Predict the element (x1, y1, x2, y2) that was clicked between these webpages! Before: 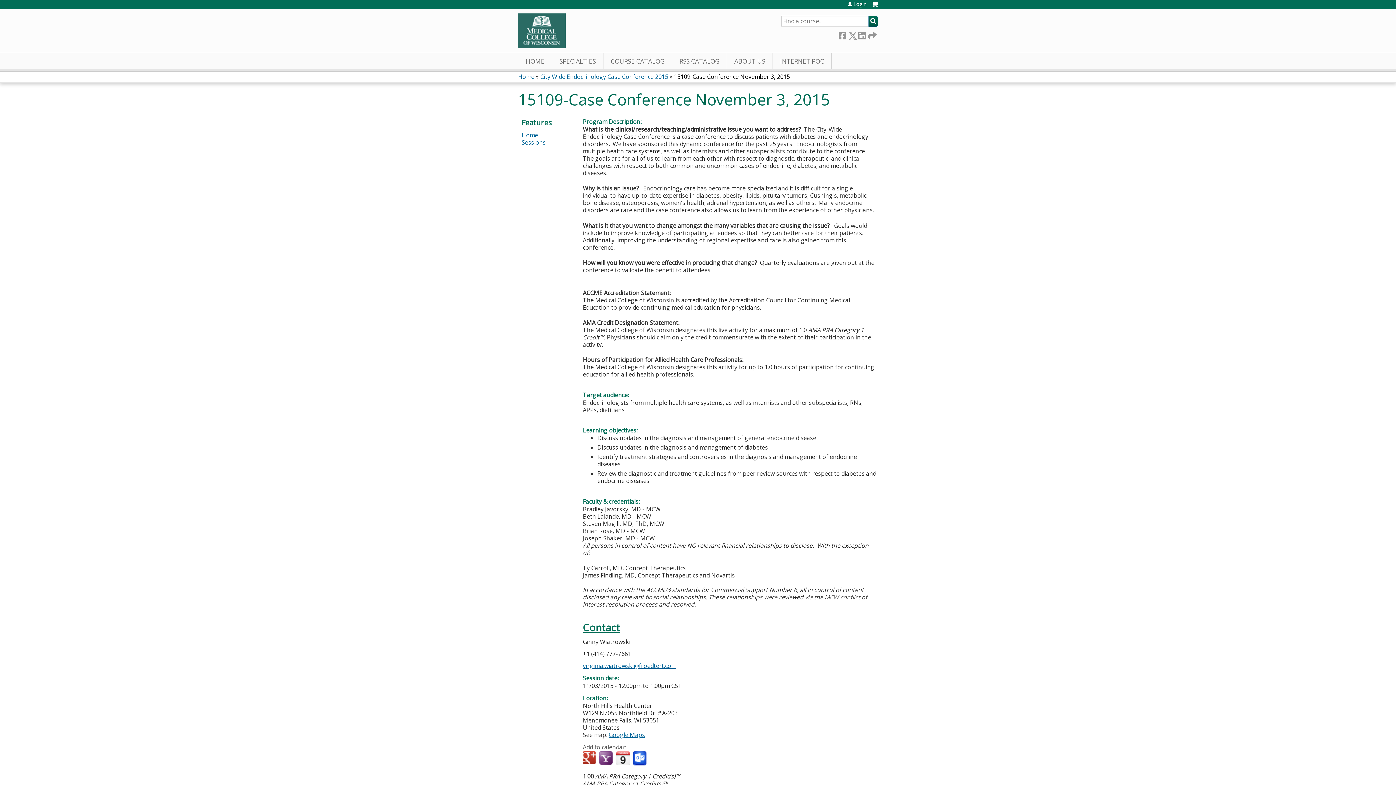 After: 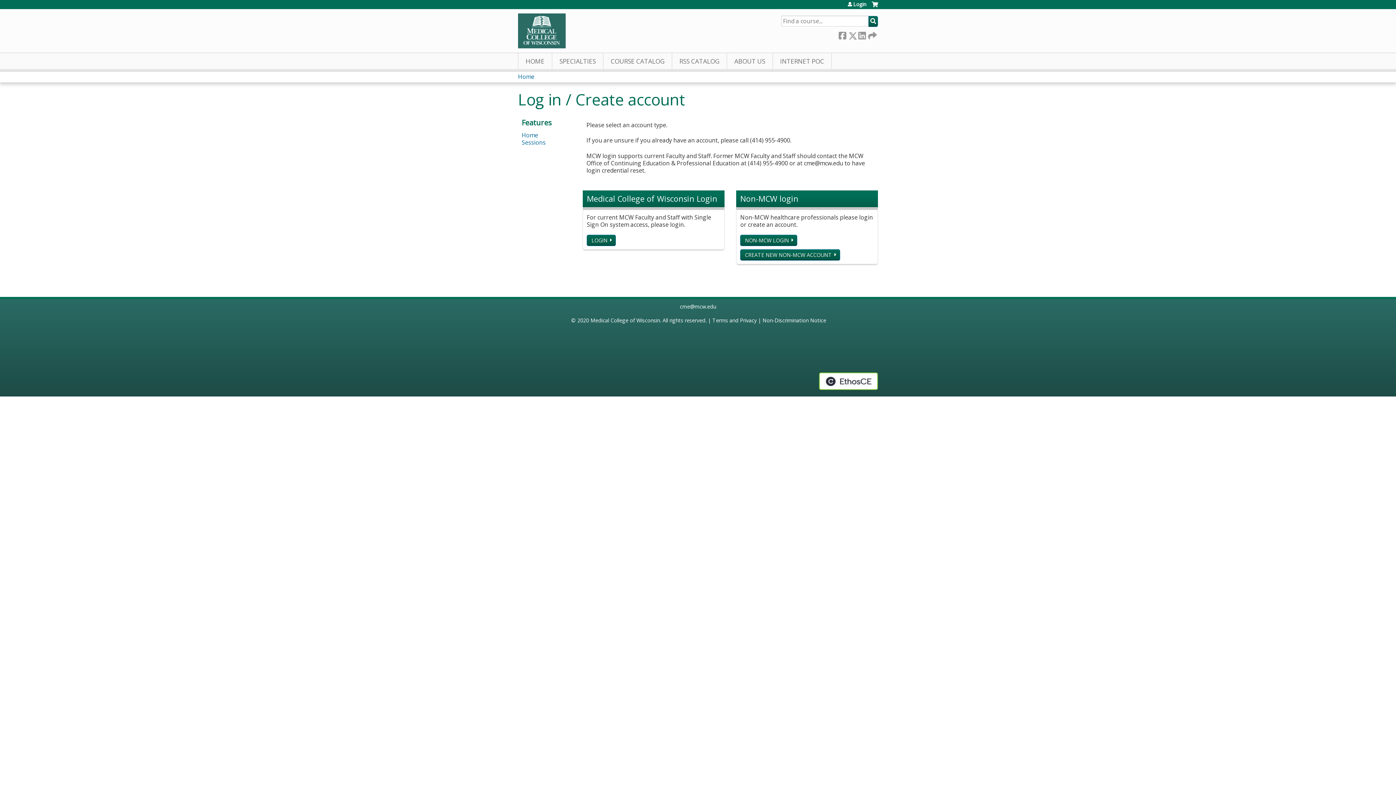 Action: label: Cart bbox: (872, 1, 878, 12)